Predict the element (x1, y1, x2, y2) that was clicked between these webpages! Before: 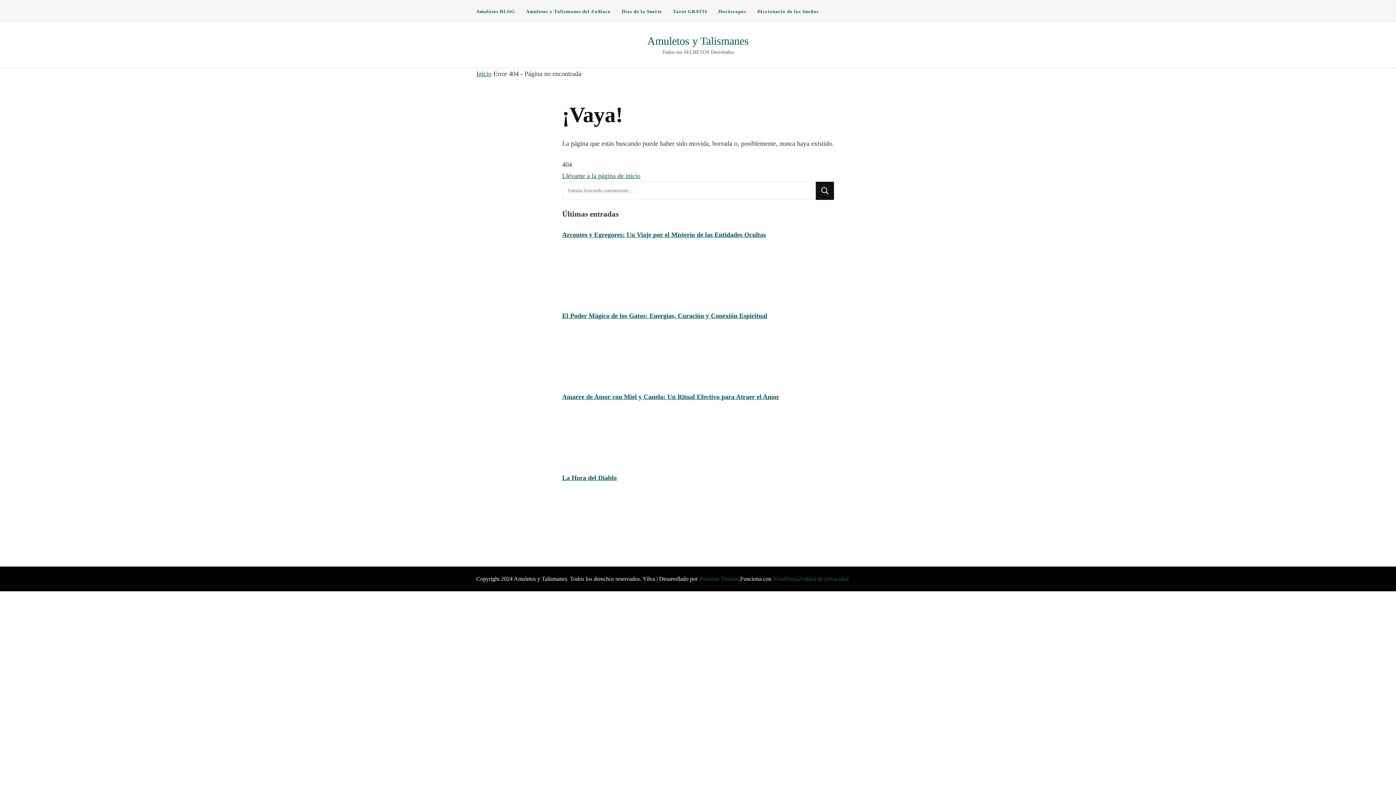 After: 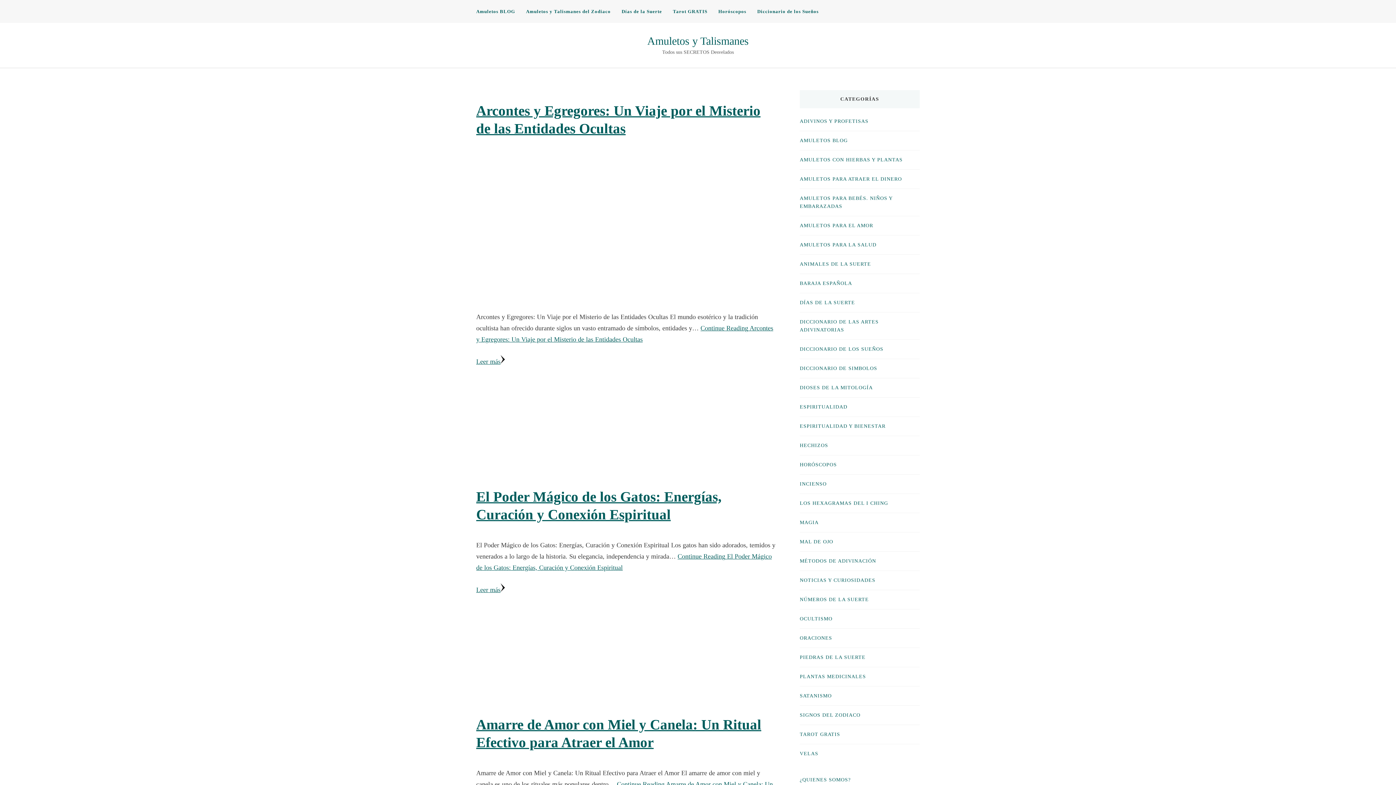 Action: bbox: (562, 172, 640, 179) label: Llévame a la página de inicio